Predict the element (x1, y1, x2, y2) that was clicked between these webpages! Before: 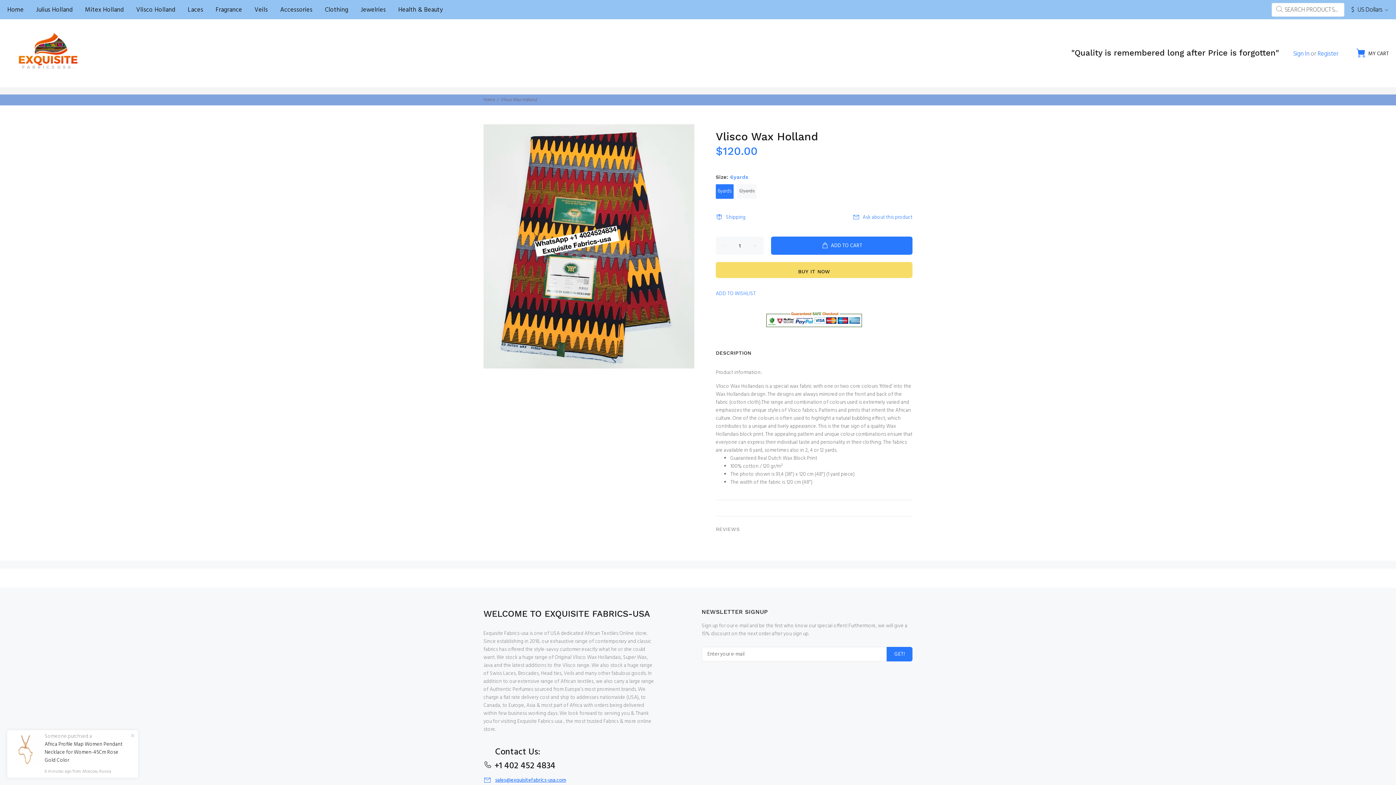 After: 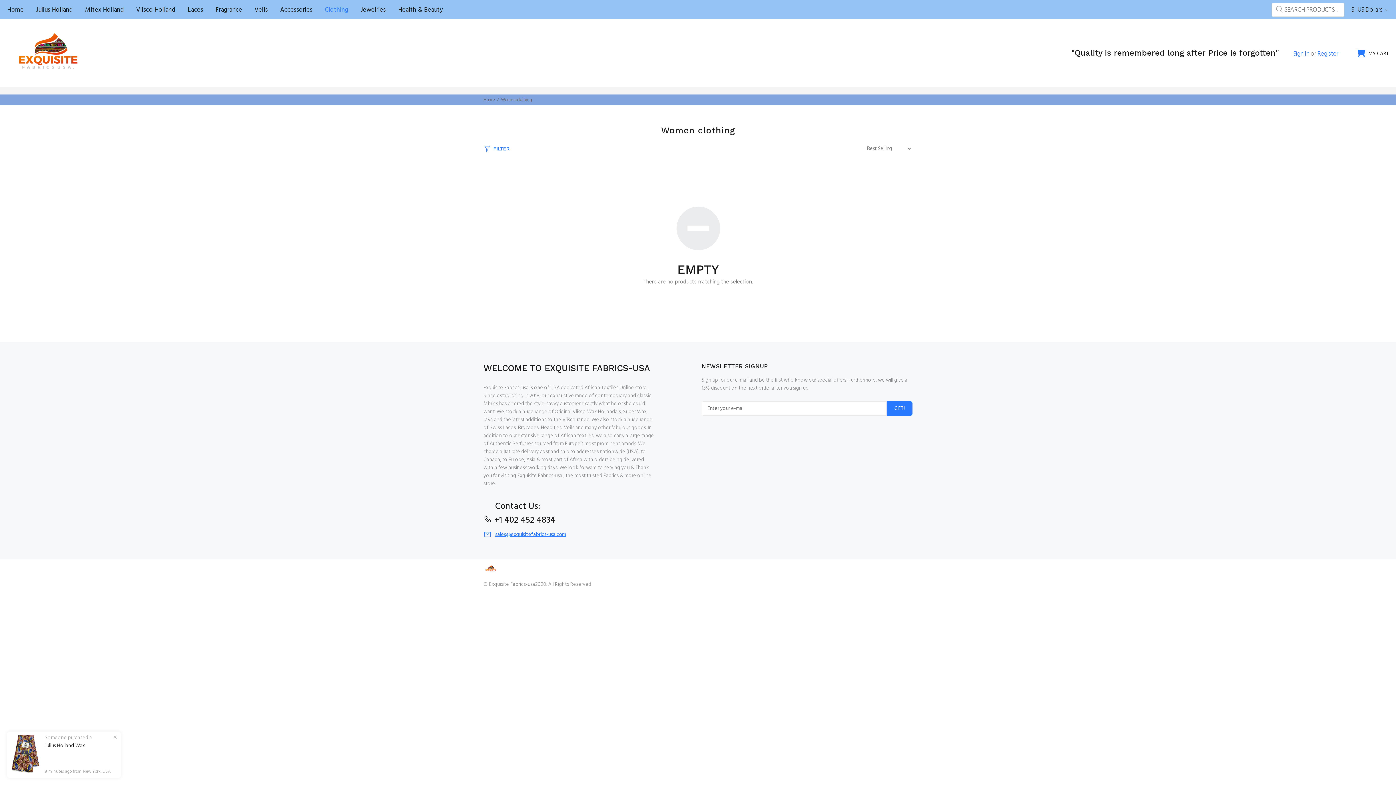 Action: bbox: (318, 0, 354, 19) label: Clothing